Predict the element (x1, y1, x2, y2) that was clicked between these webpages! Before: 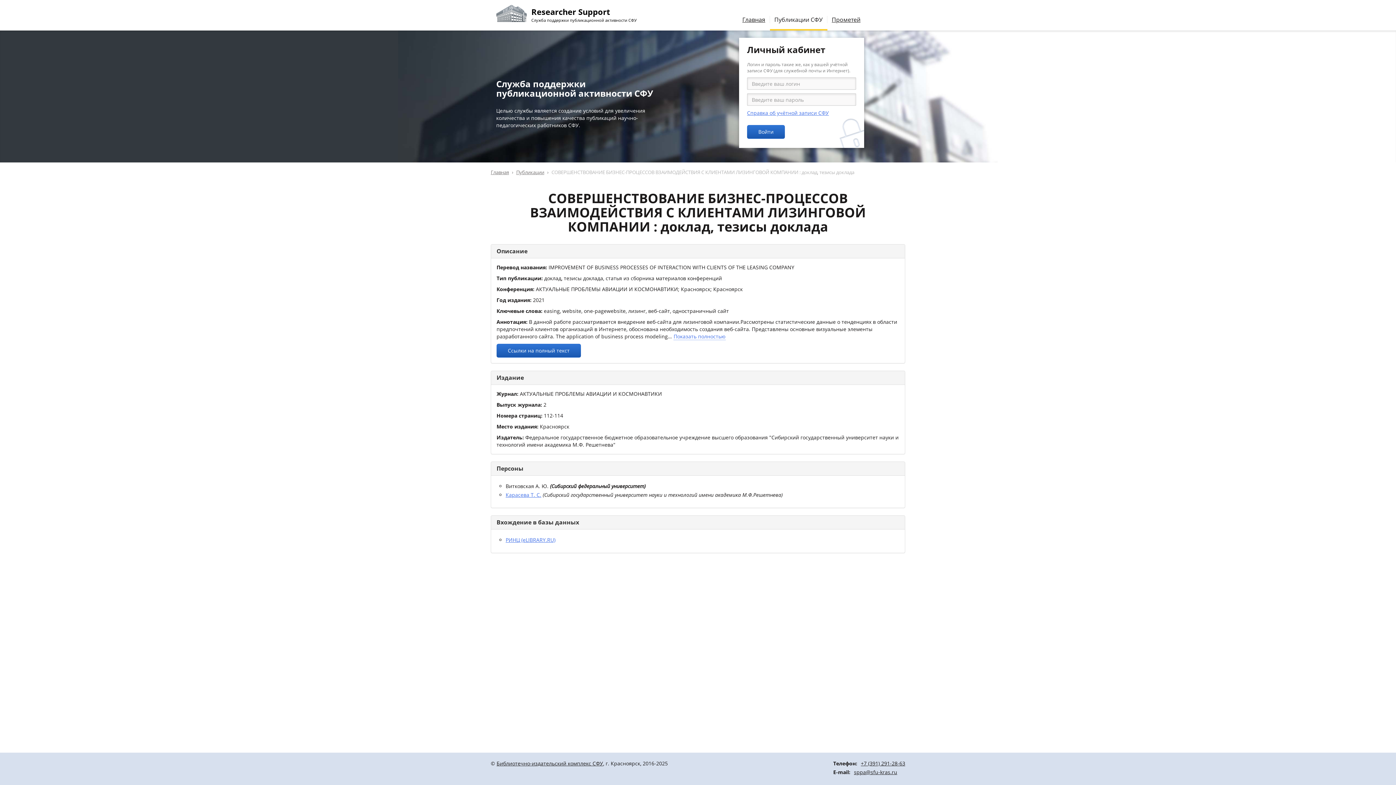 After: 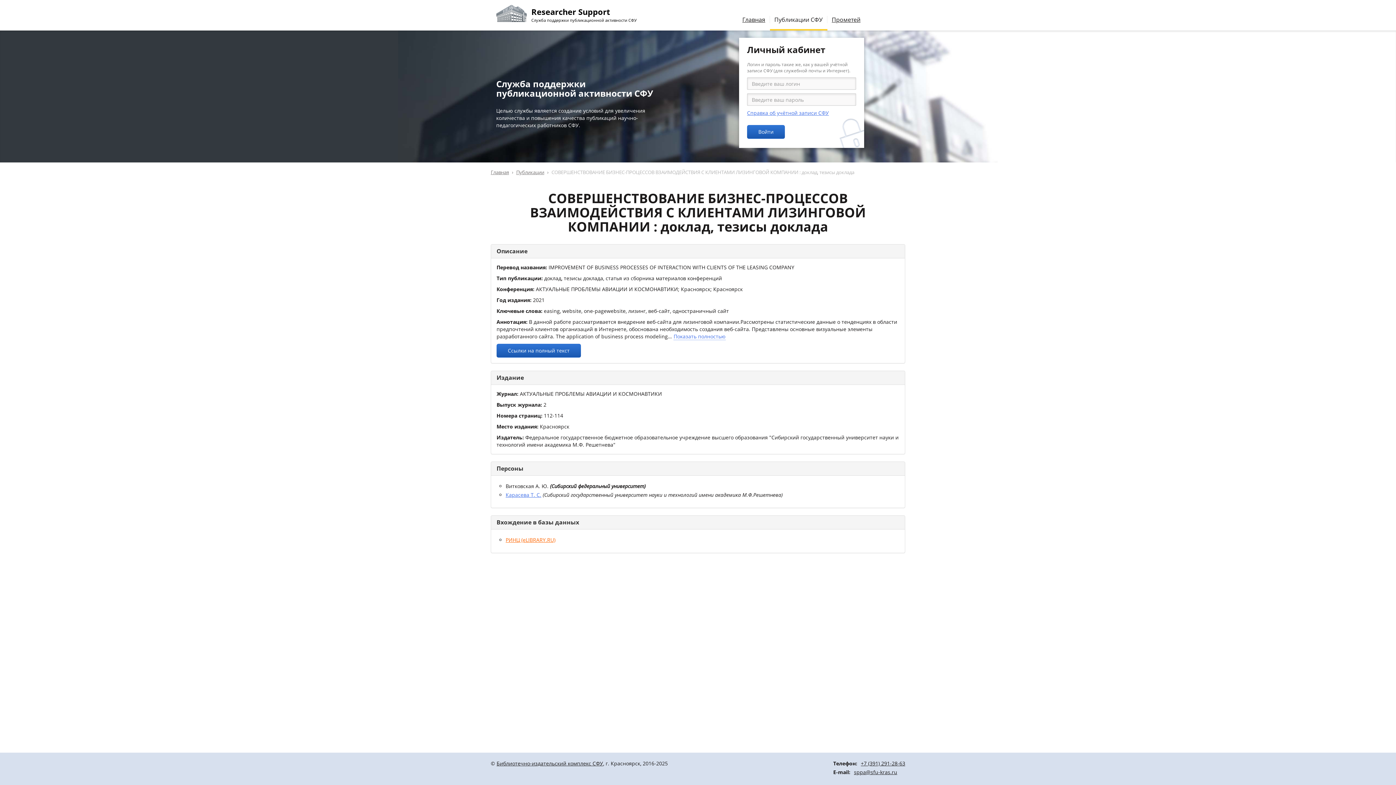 Action: bbox: (505, 536, 555, 543) label: РИНЦ (eLIBRARY.RU)